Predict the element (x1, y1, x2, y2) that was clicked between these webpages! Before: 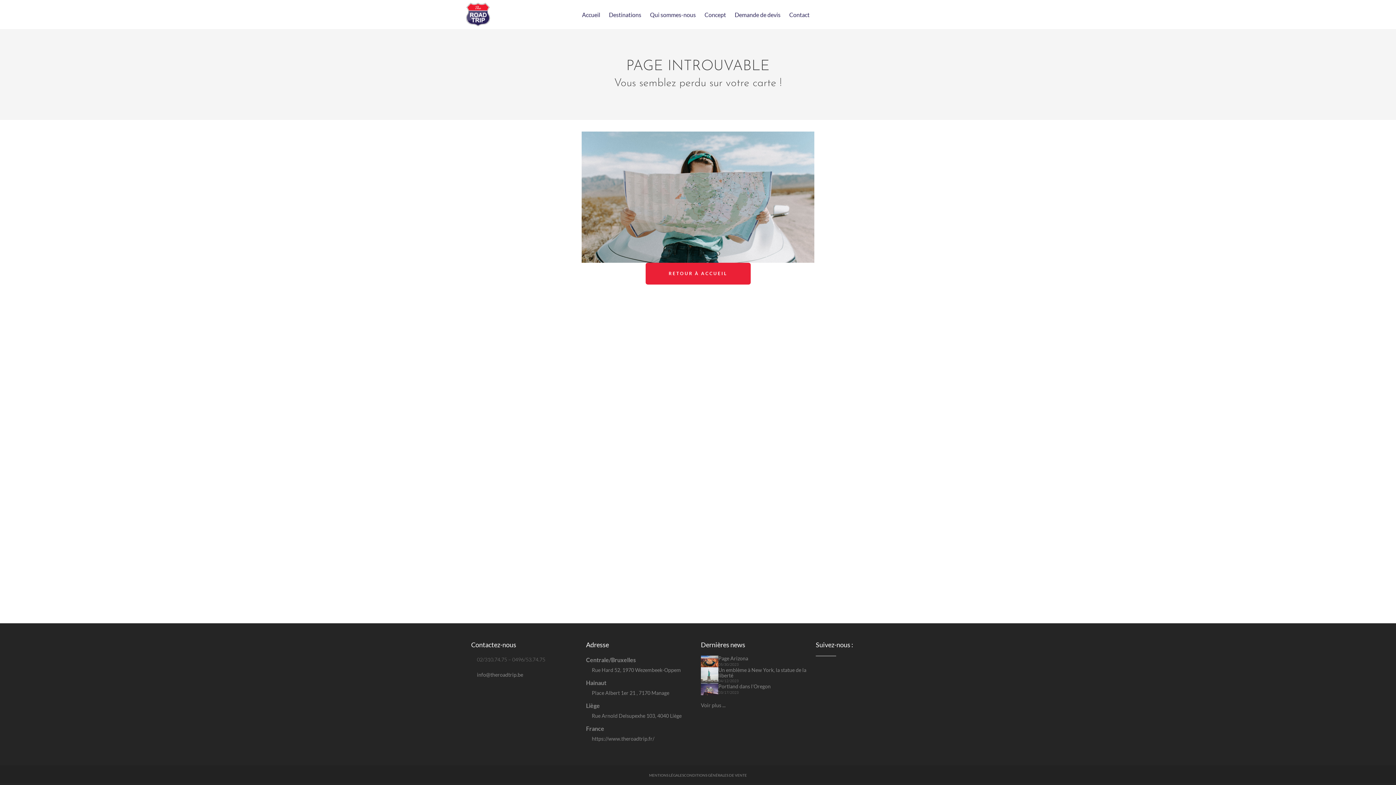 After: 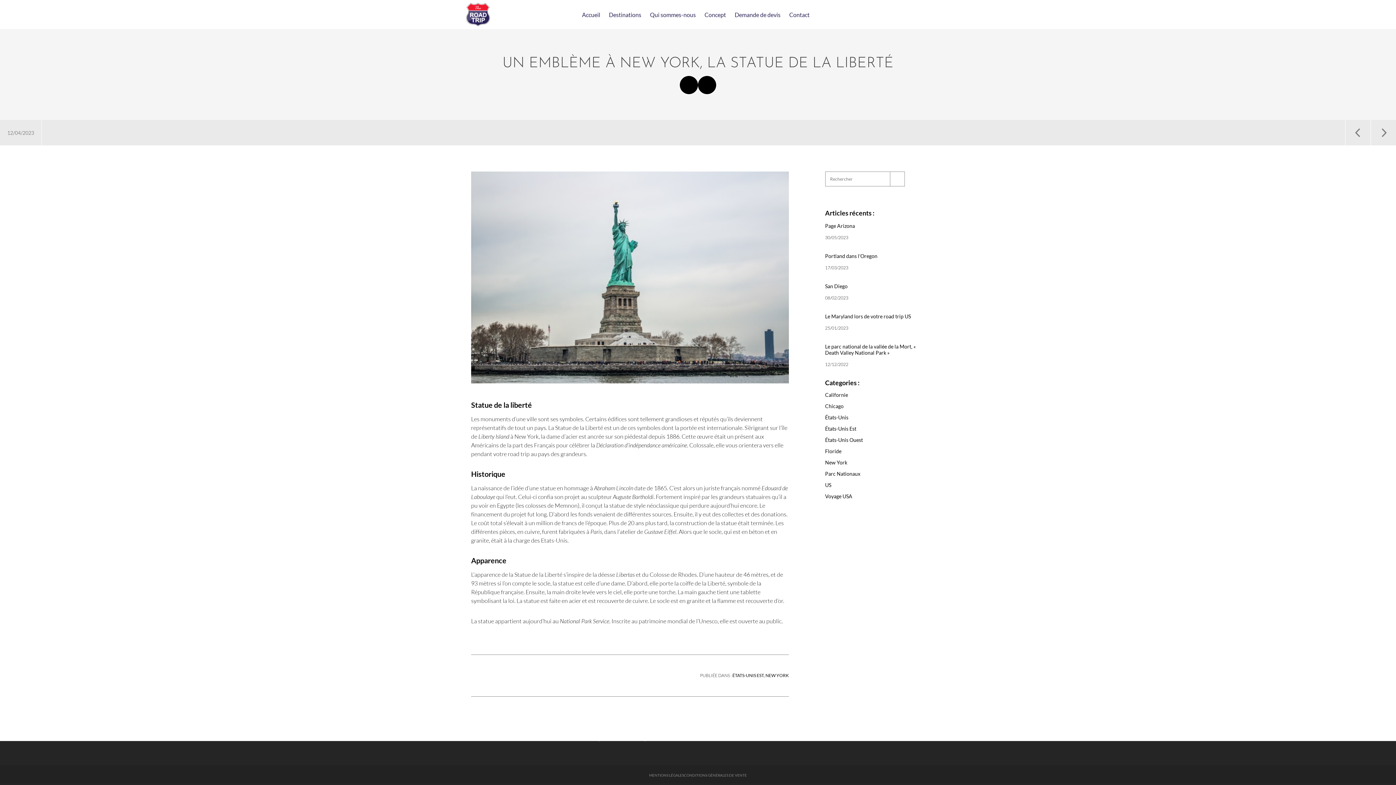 Action: label: Lien vers l'article :  bbox: (718, 667, 810, 678)